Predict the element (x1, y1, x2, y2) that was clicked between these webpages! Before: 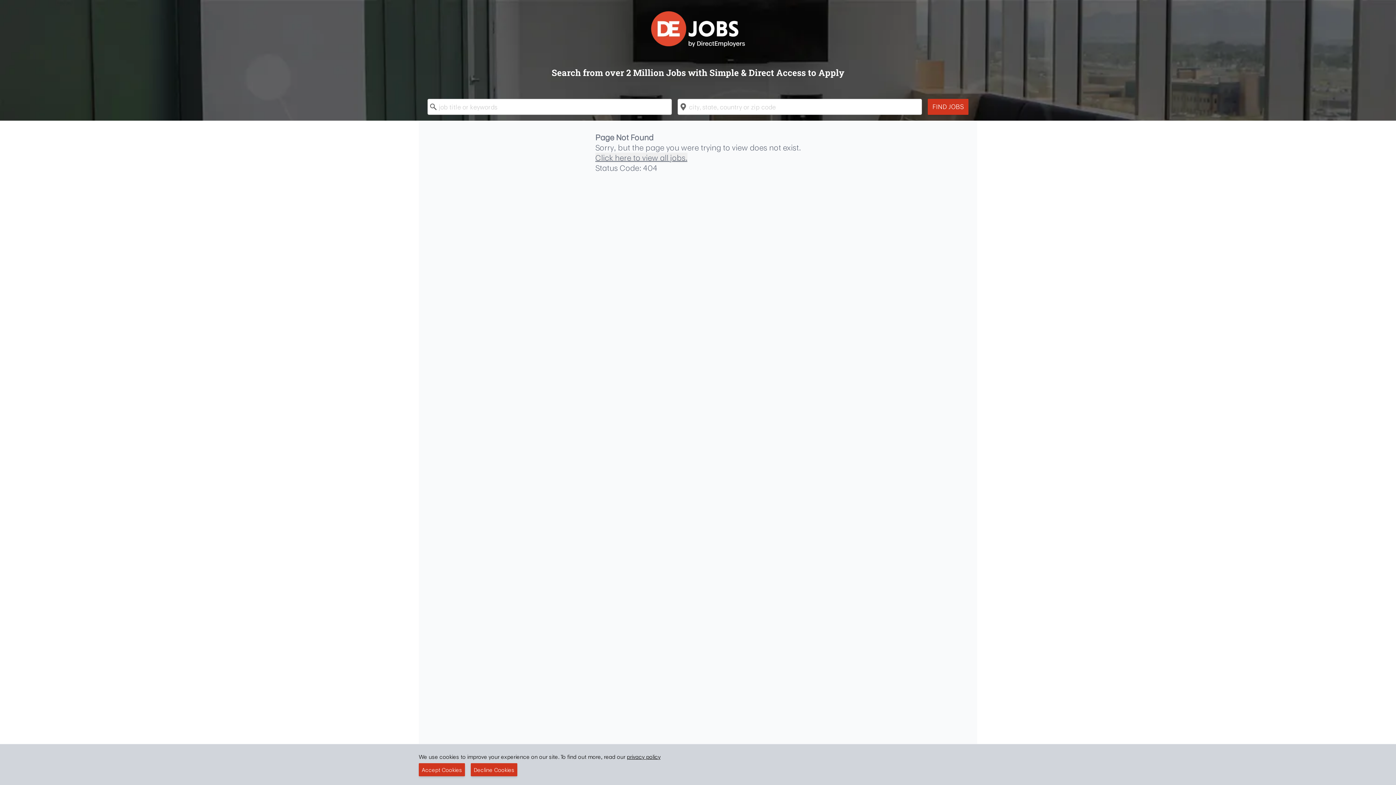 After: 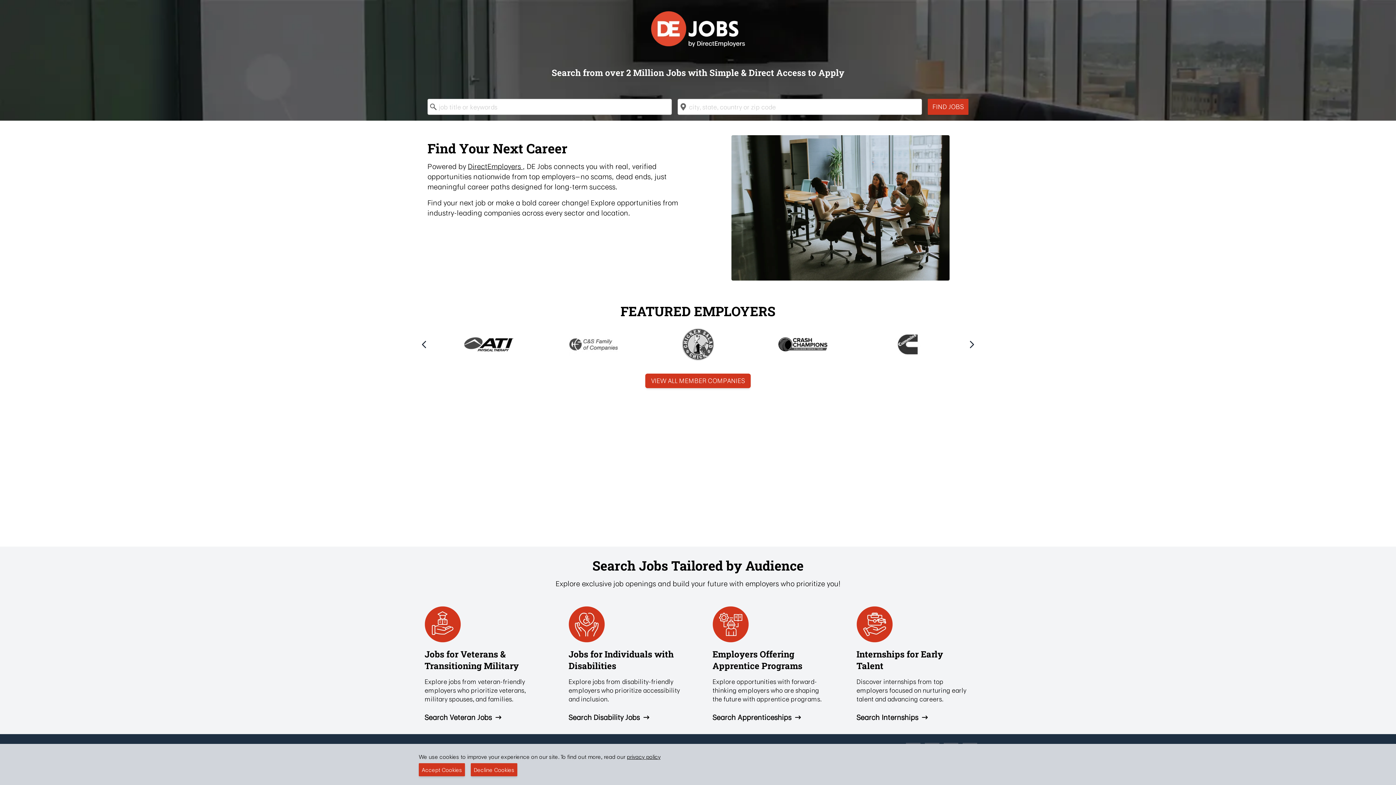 Action: bbox: (648, 8, 747, 49)